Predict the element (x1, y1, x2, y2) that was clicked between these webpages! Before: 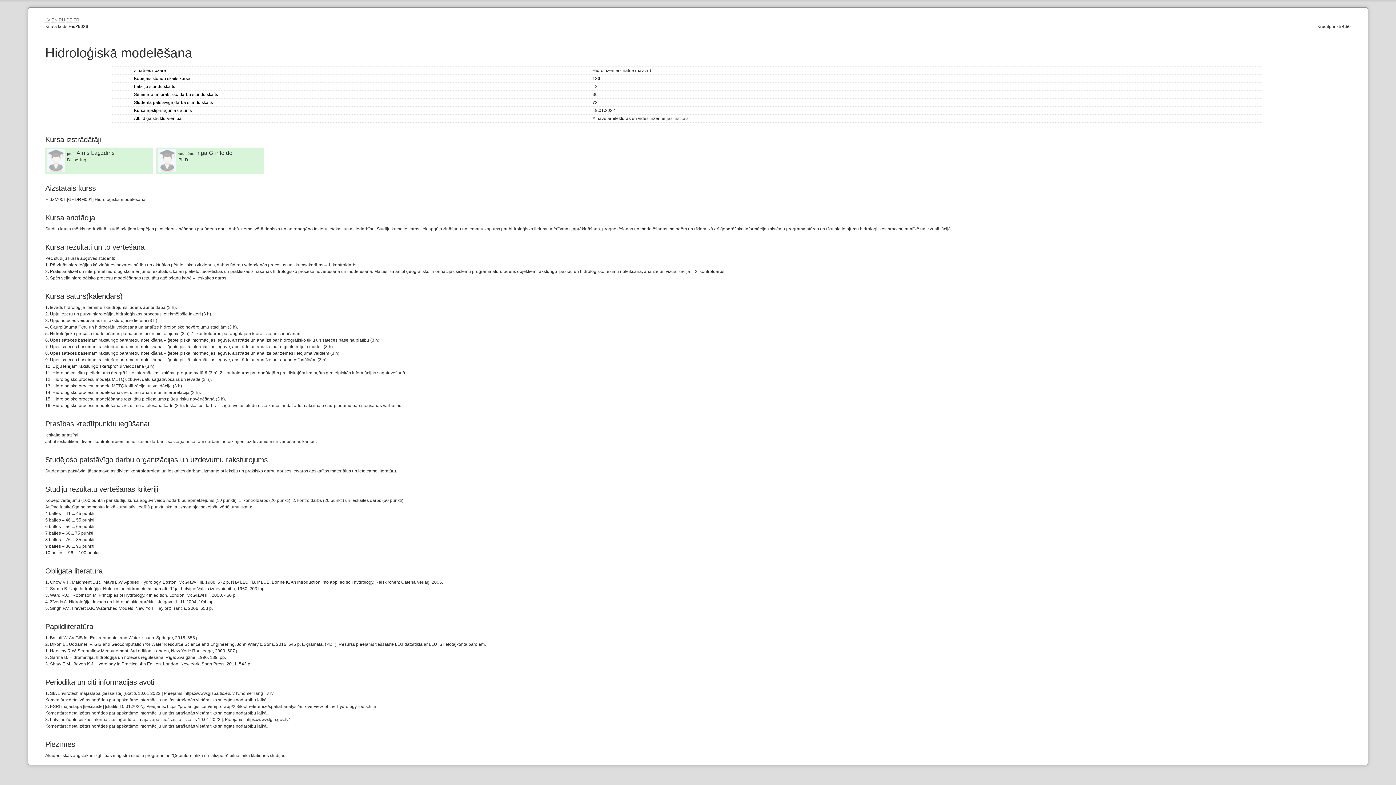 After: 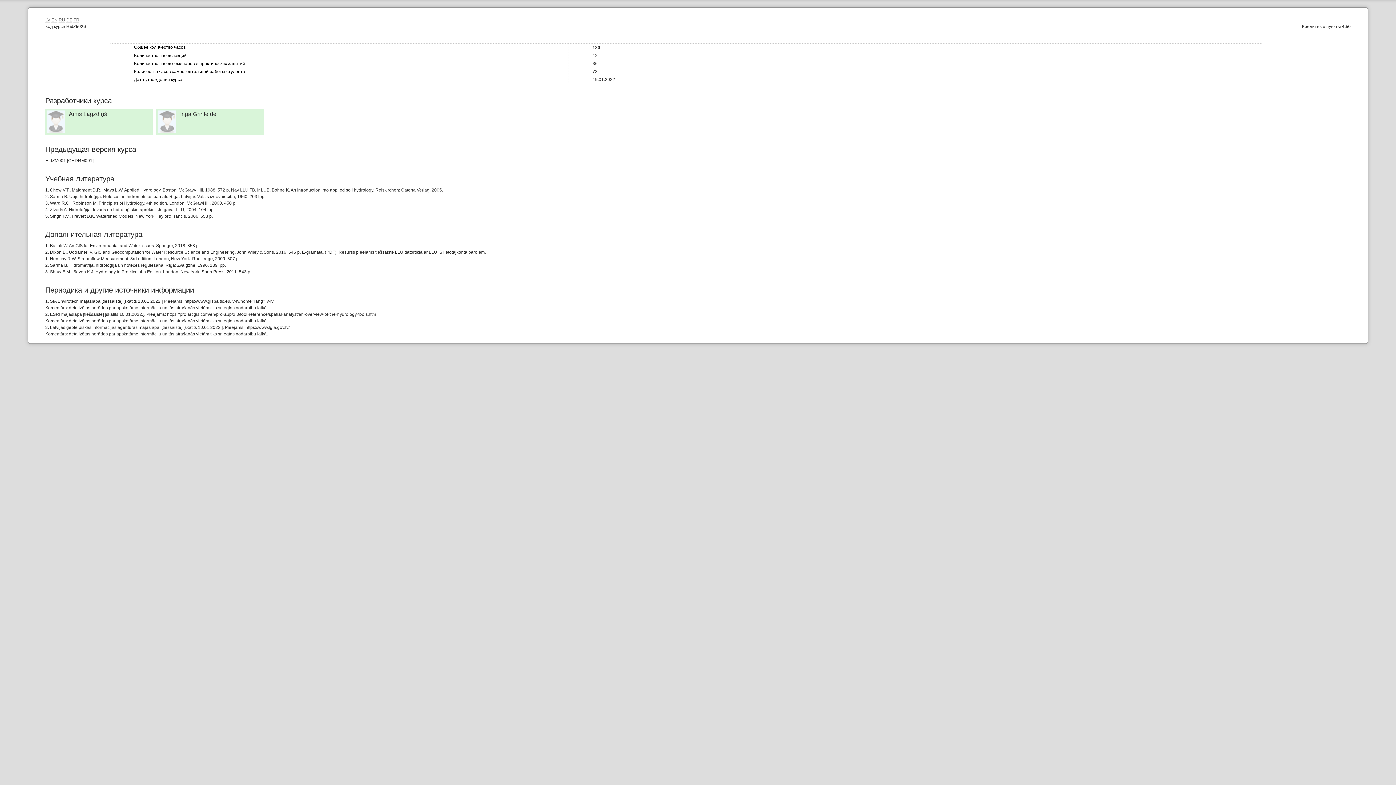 Action: bbox: (58, 17, 65, 22) label: RU